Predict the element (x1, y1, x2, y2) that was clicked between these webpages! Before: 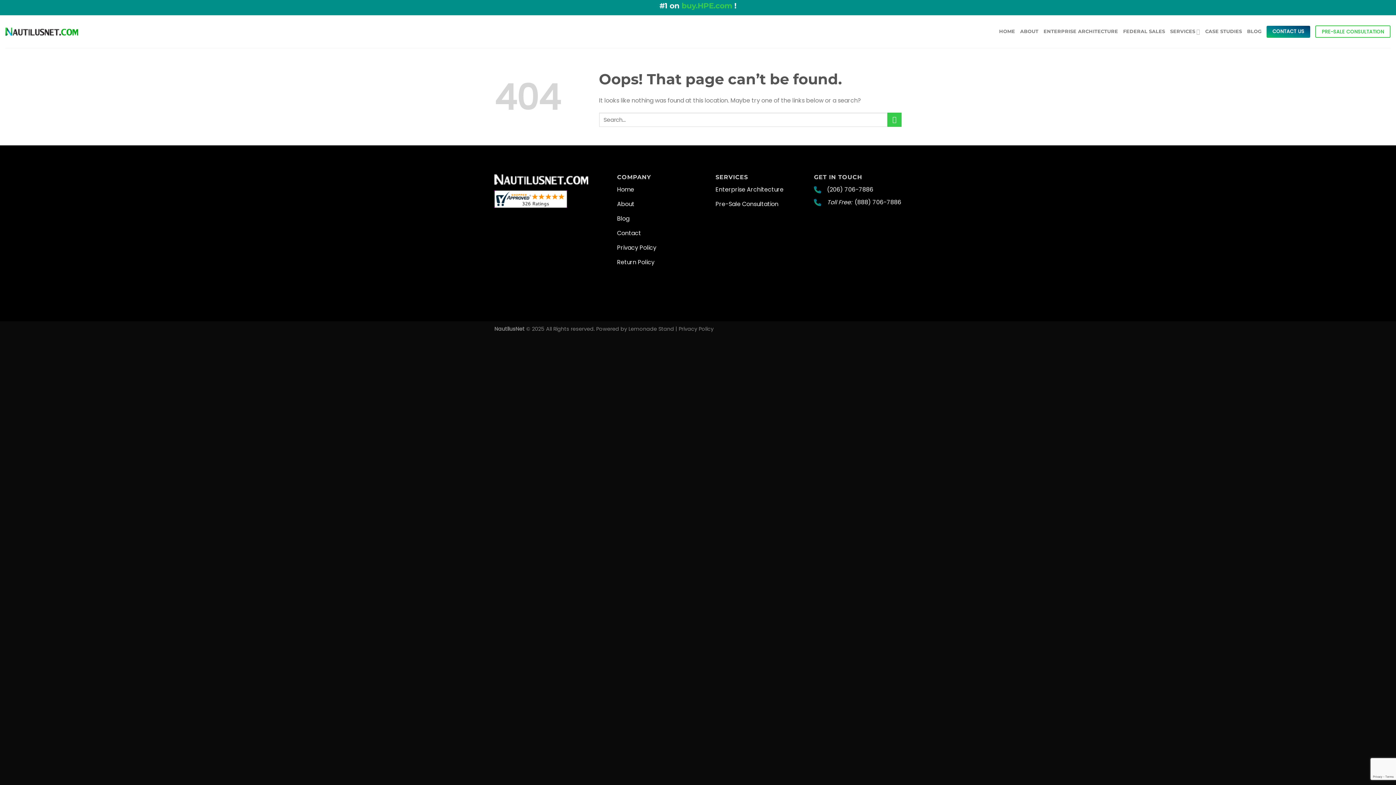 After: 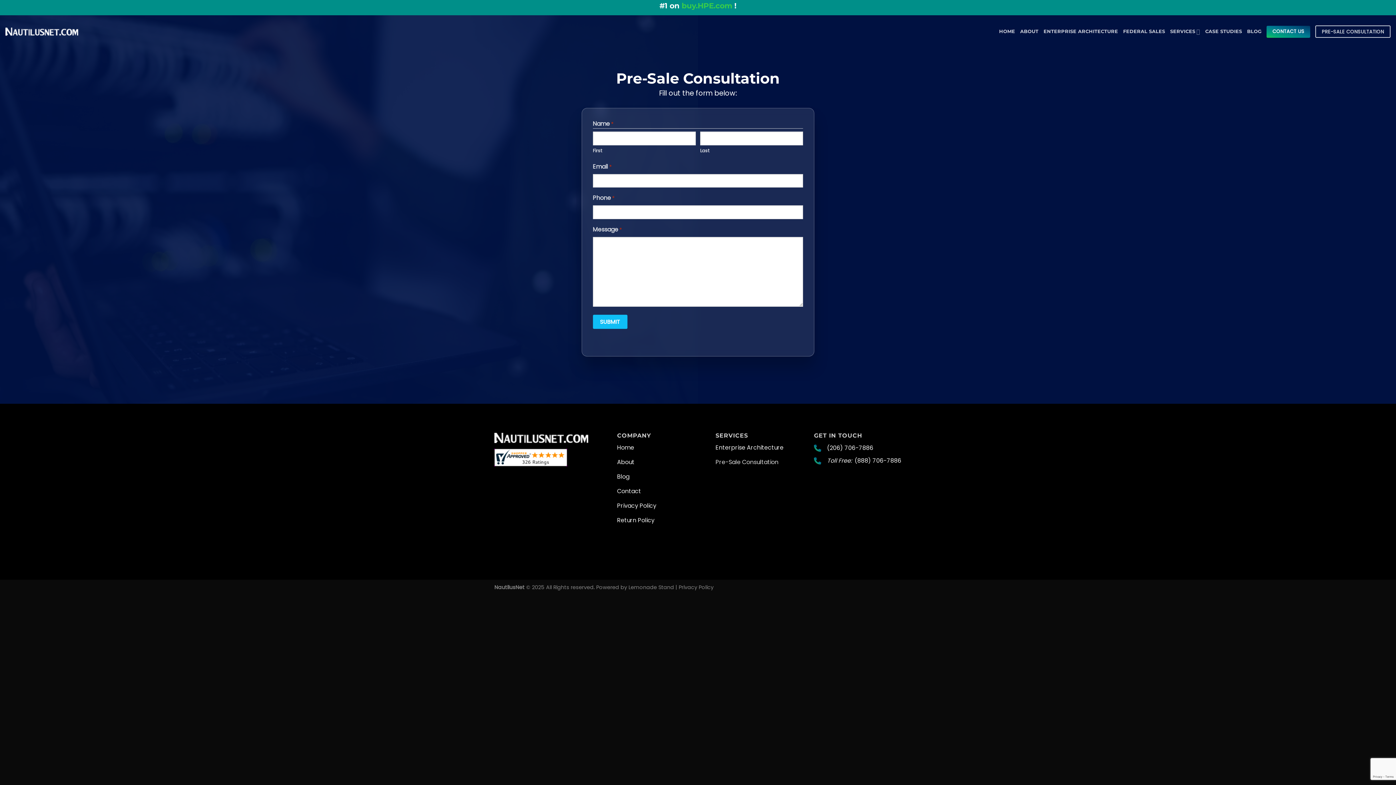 Action: bbox: (715, 197, 803, 212) label: Pre-Sale Consultation